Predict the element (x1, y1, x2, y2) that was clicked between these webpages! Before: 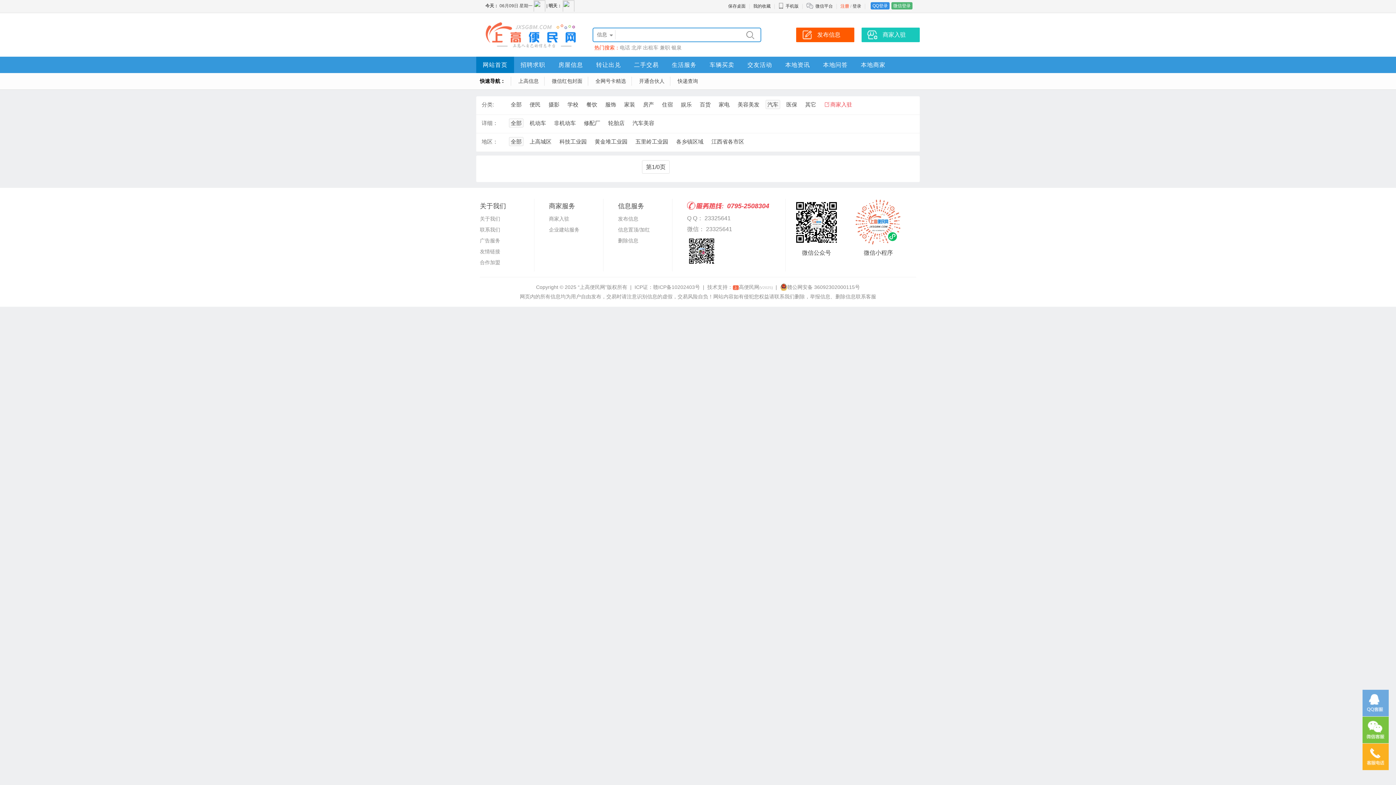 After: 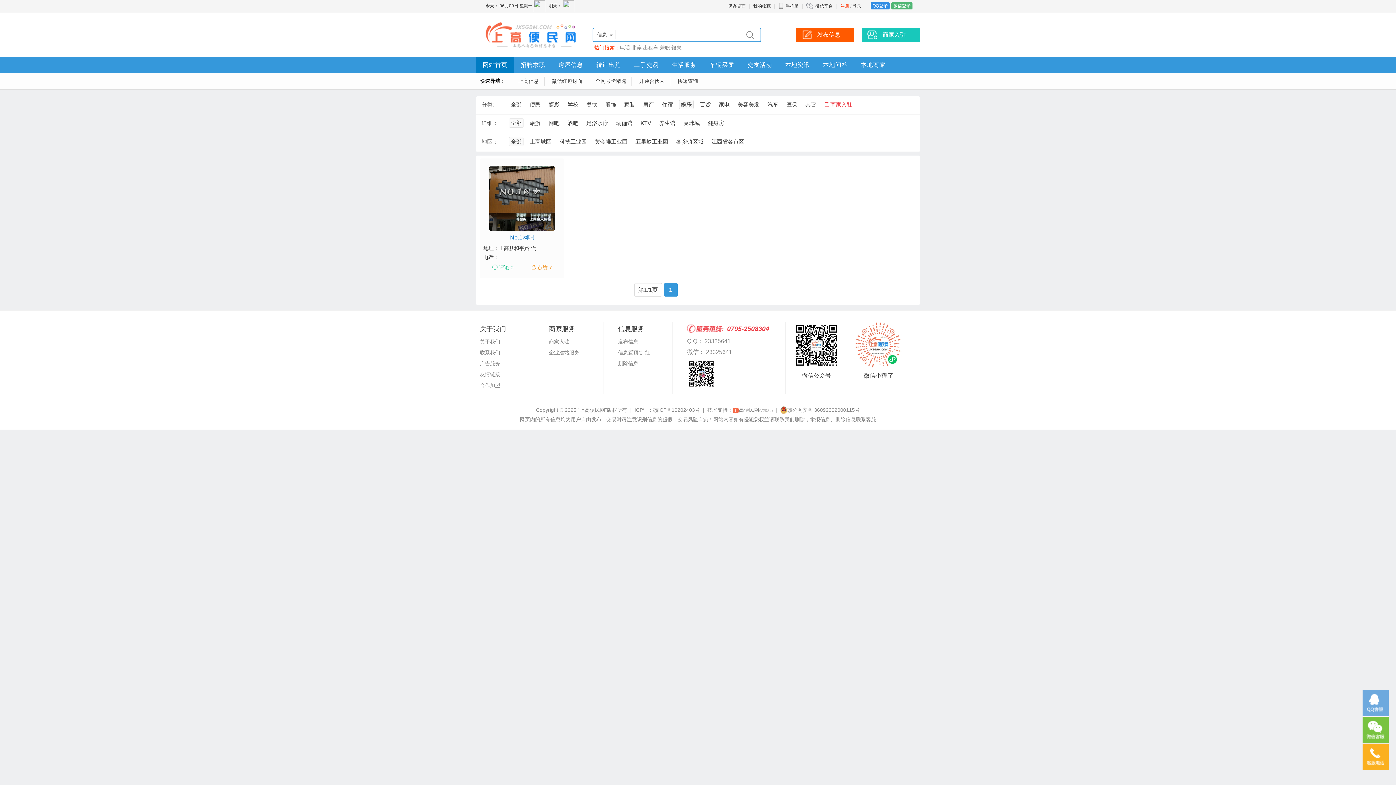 Action: bbox: (681, 101, 692, 107) label: 娱乐